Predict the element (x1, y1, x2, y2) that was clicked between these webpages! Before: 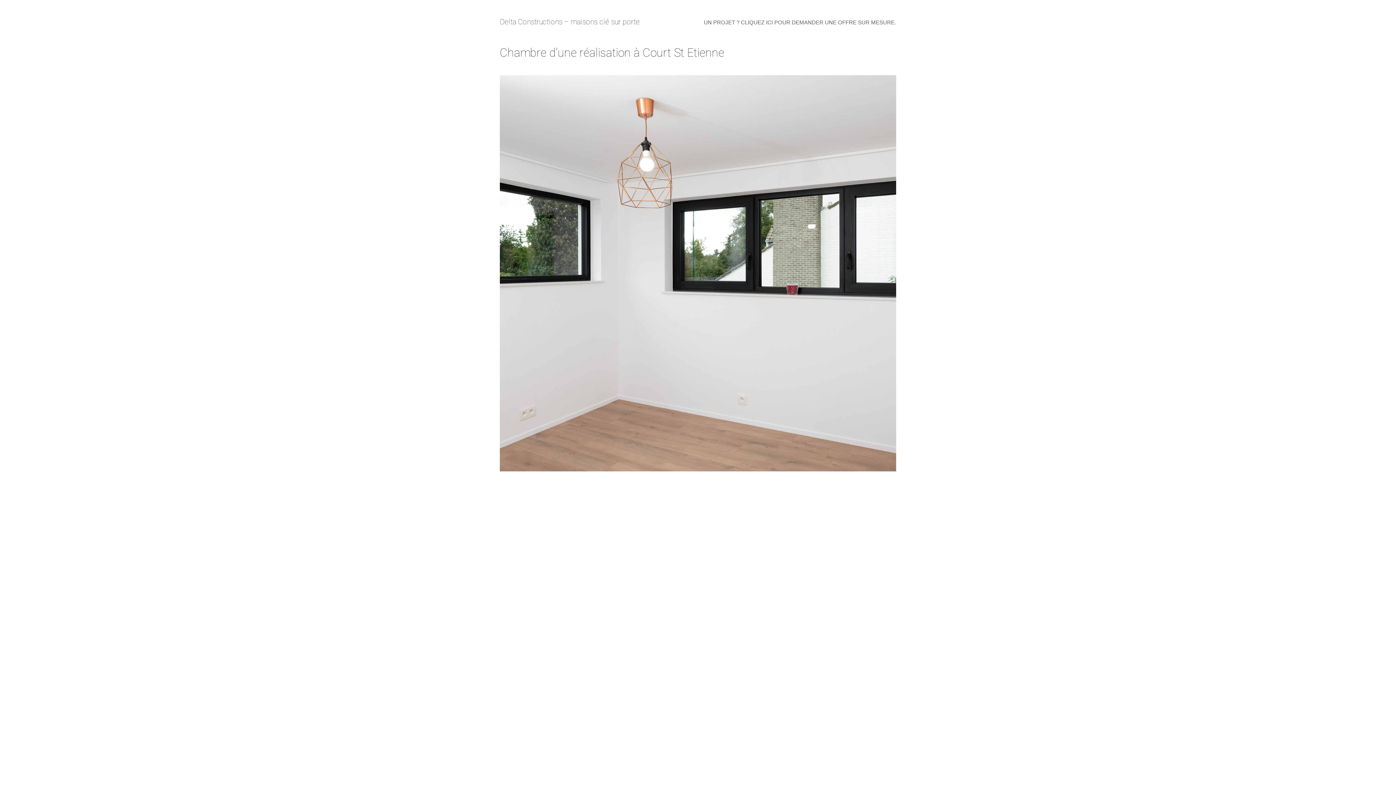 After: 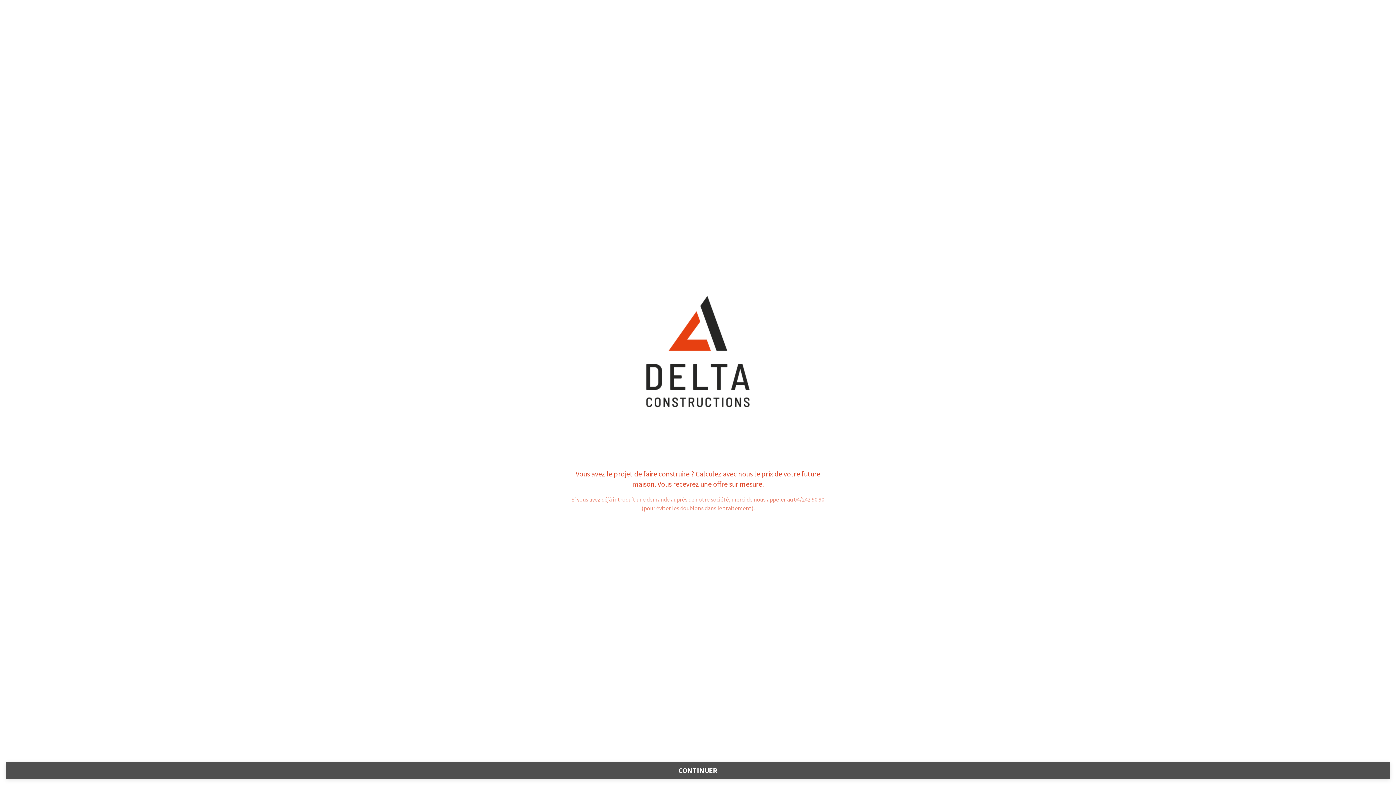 Action: bbox: (704, 18, 896, 26) label: UN PROJET ? CLIQUEZ ICI POUR DEMANDER UNE OFFRE SUR MESURE.